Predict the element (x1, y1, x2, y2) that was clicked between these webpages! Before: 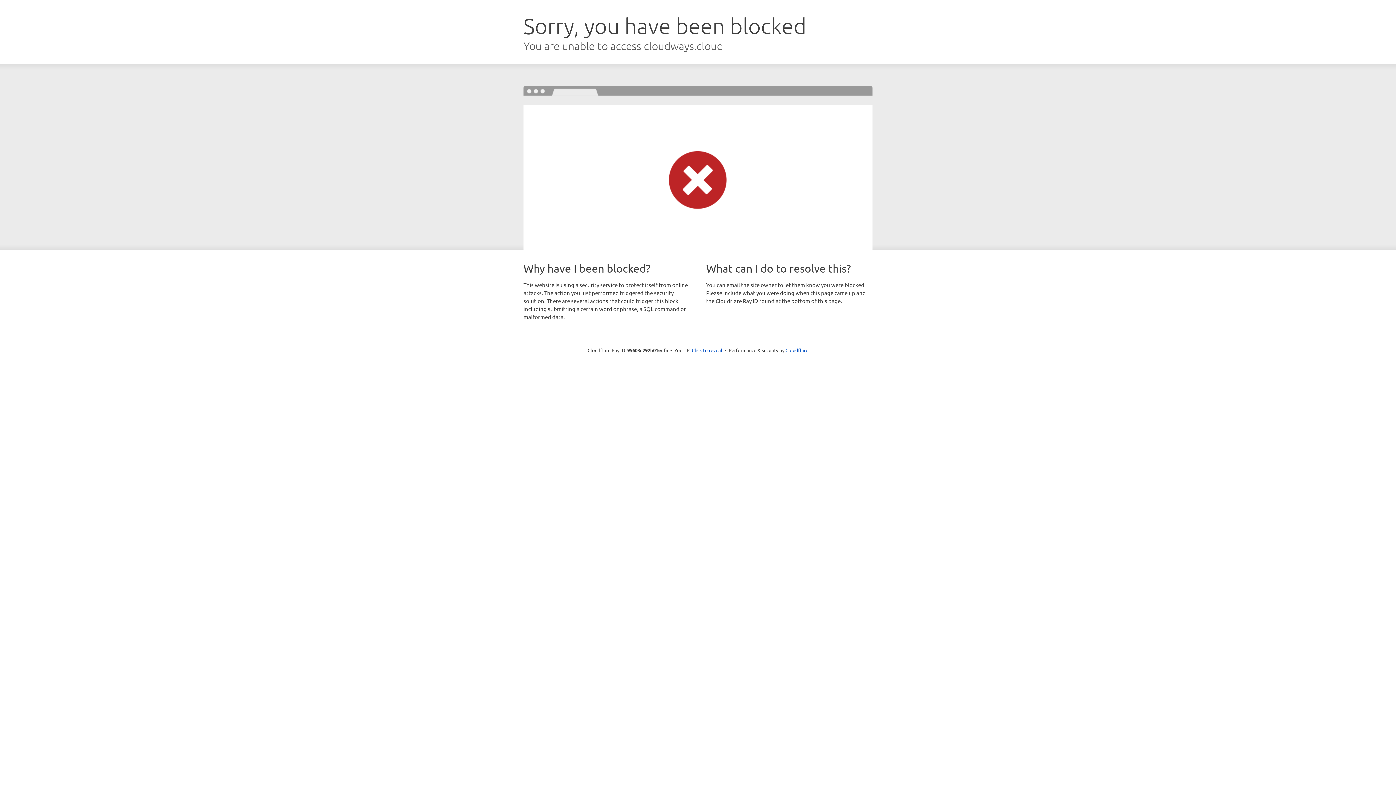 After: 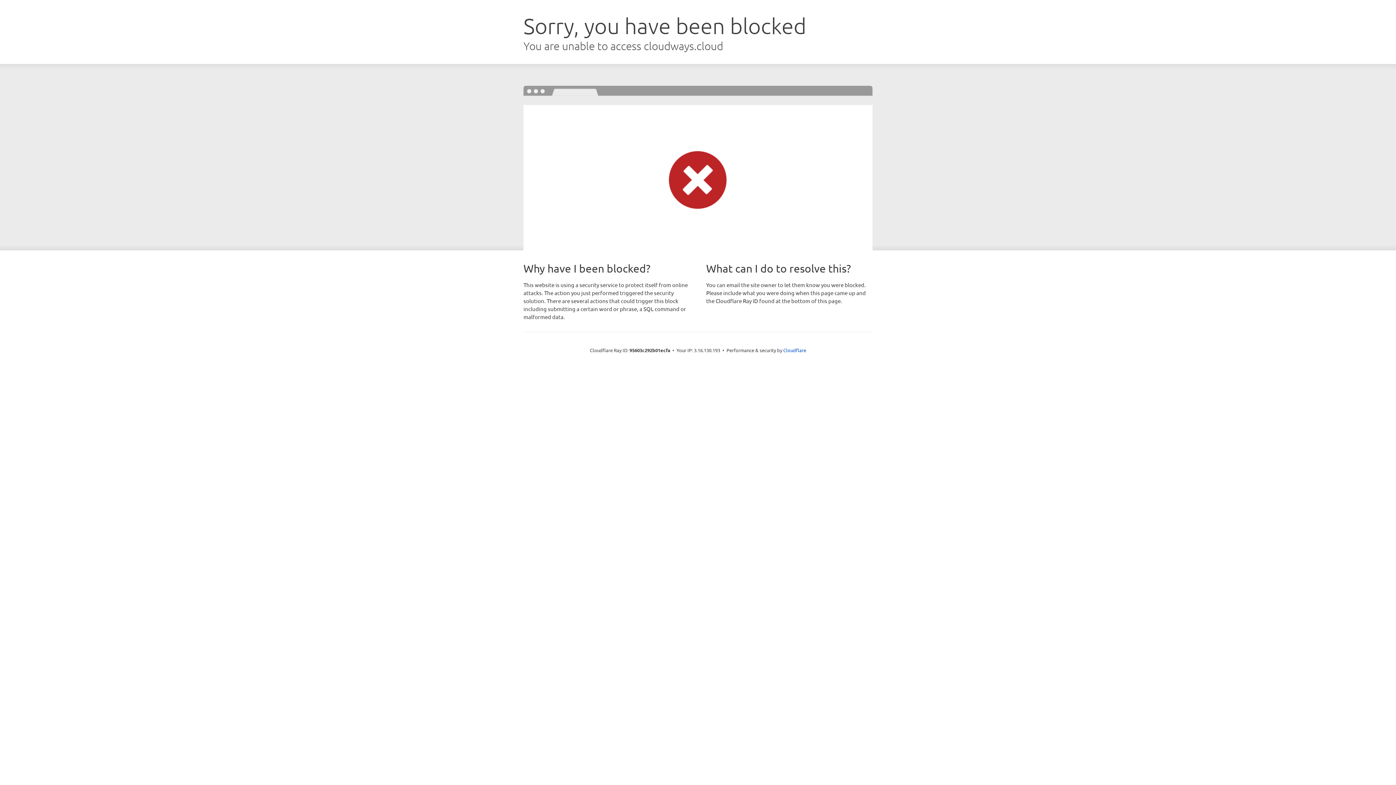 Action: bbox: (692, 346, 722, 353) label: Click to reveal